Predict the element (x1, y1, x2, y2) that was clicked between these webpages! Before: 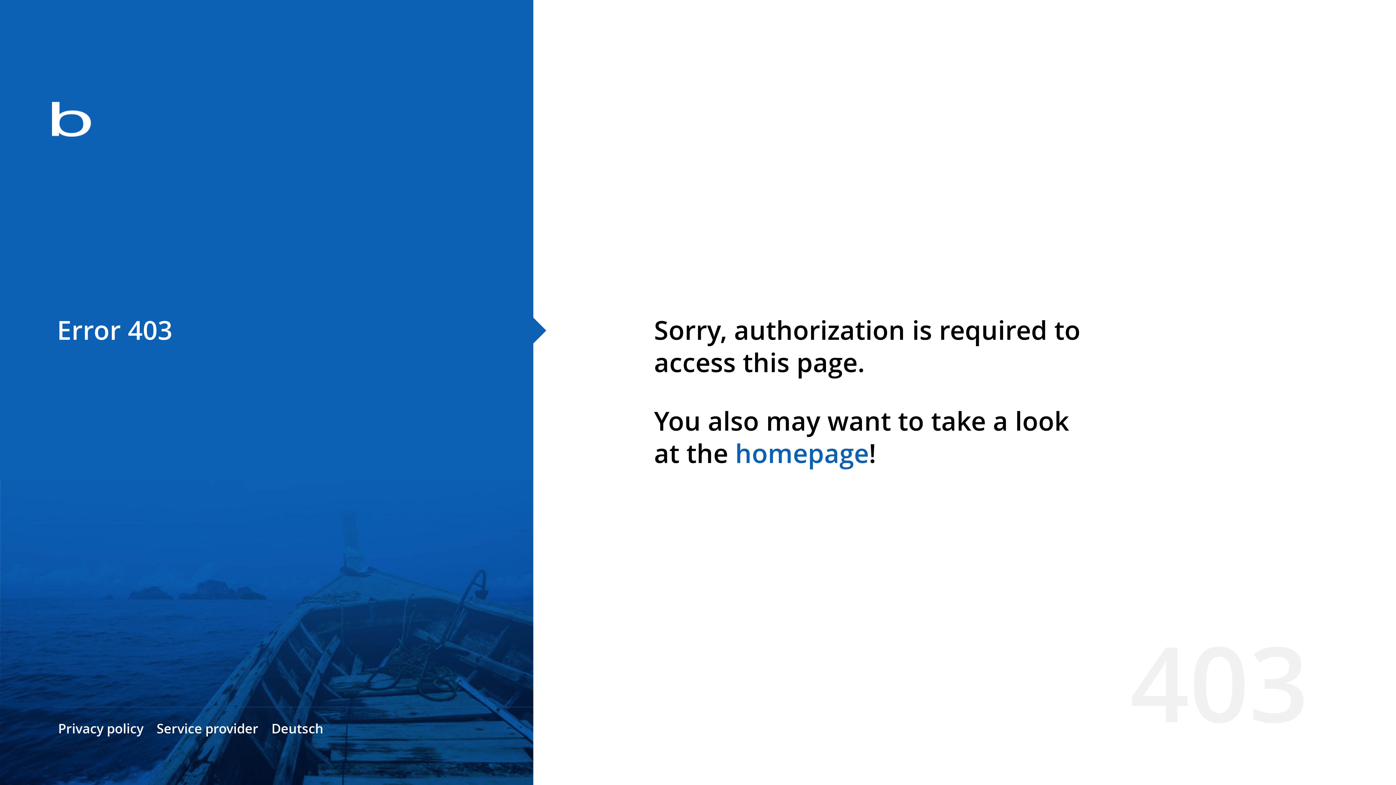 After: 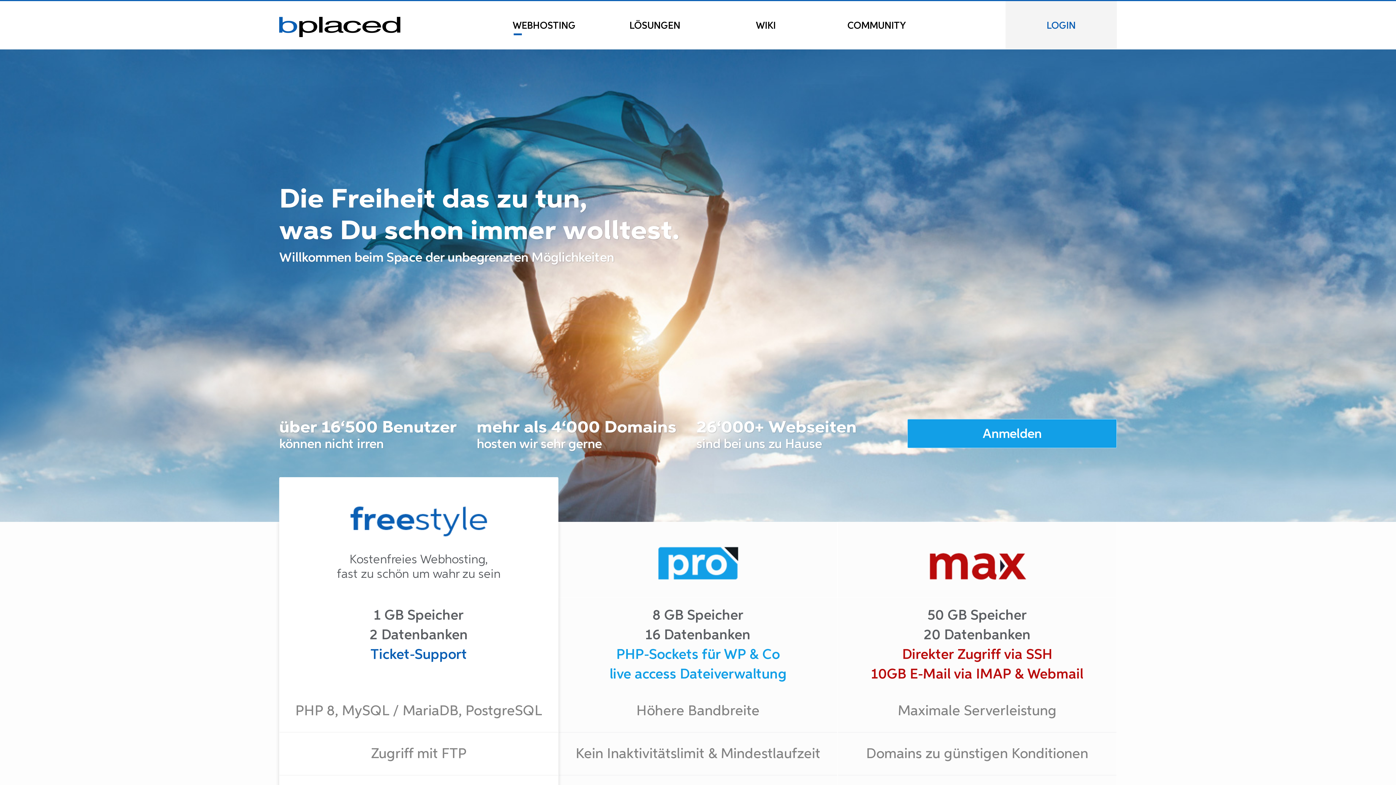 Action: bbox: (0, 78, 533, 163)